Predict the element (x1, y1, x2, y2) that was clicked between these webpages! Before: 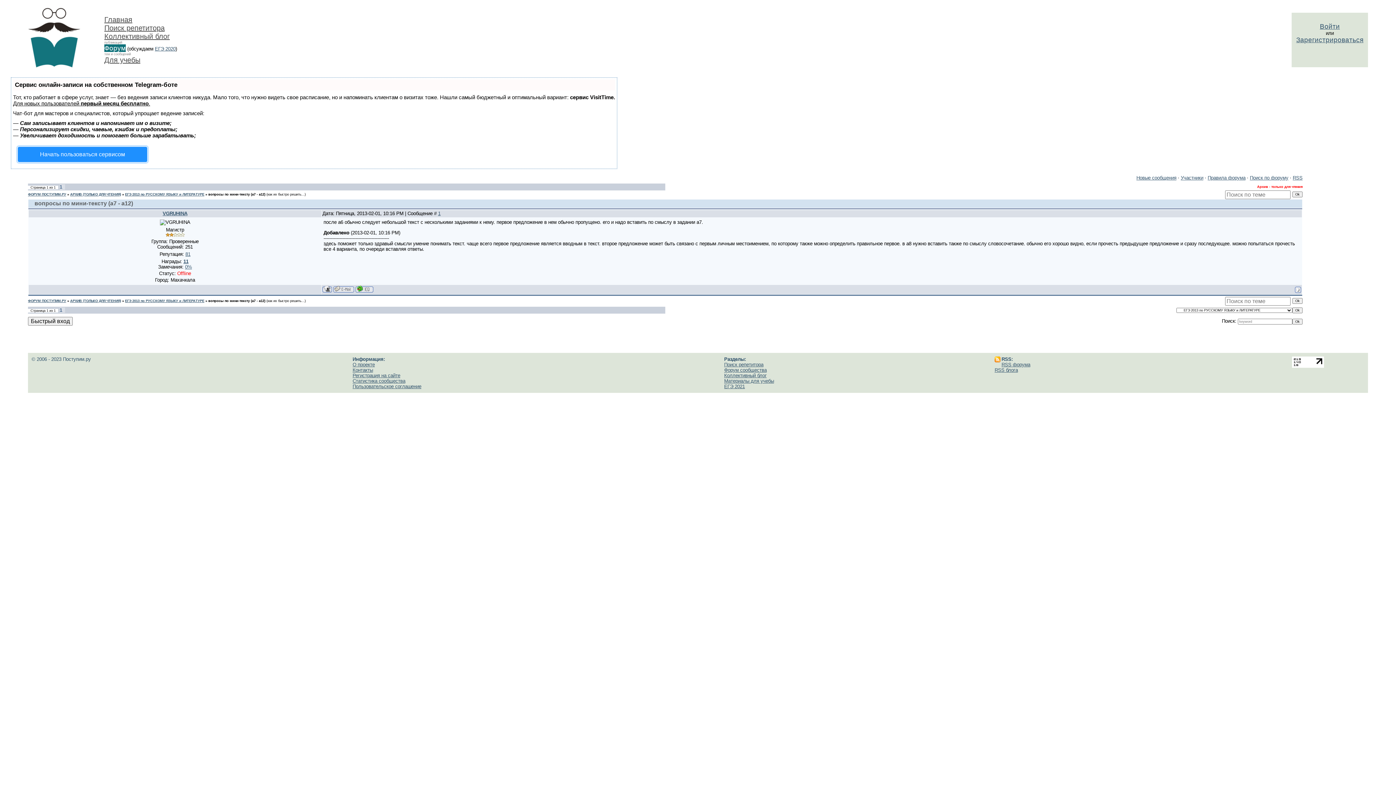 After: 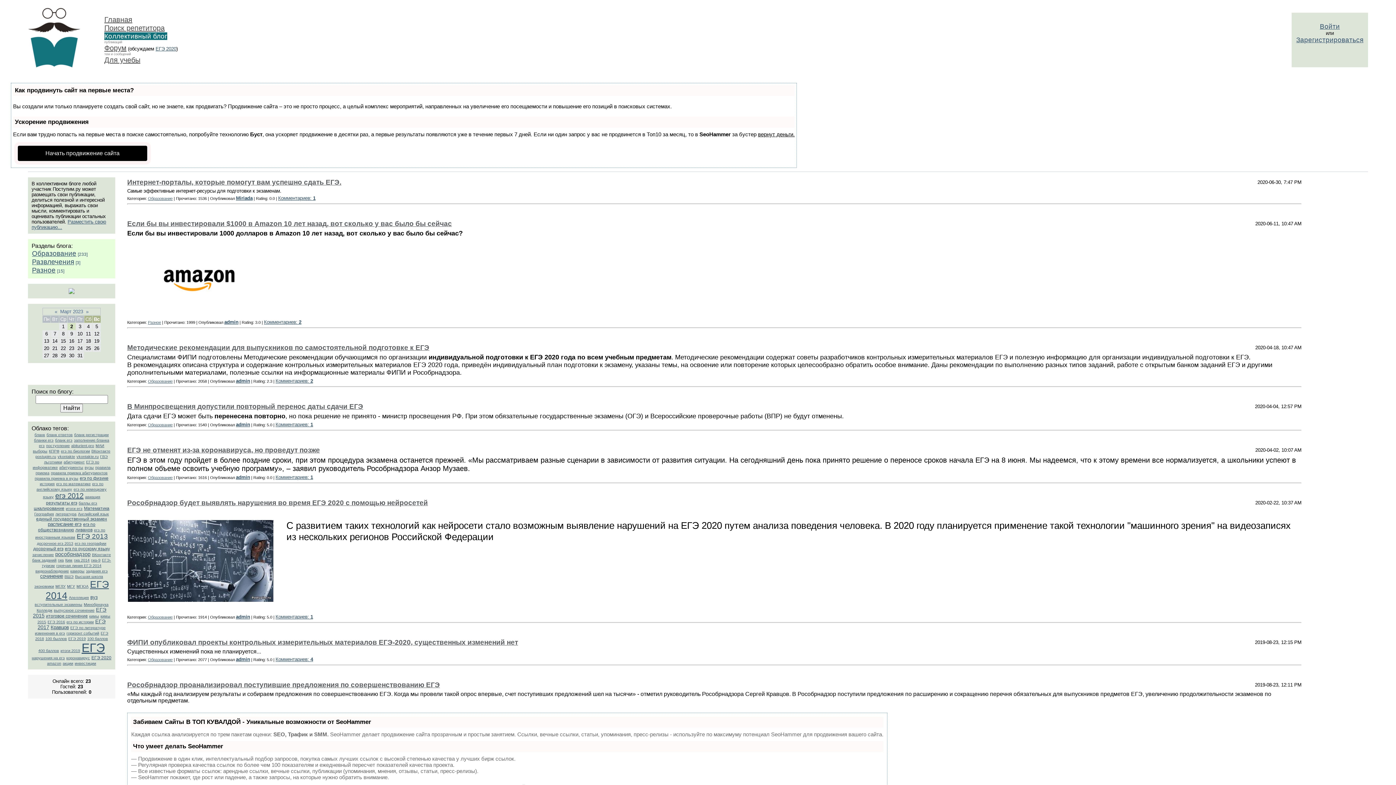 Action: label: RSS блога bbox: (994, 367, 1018, 373)